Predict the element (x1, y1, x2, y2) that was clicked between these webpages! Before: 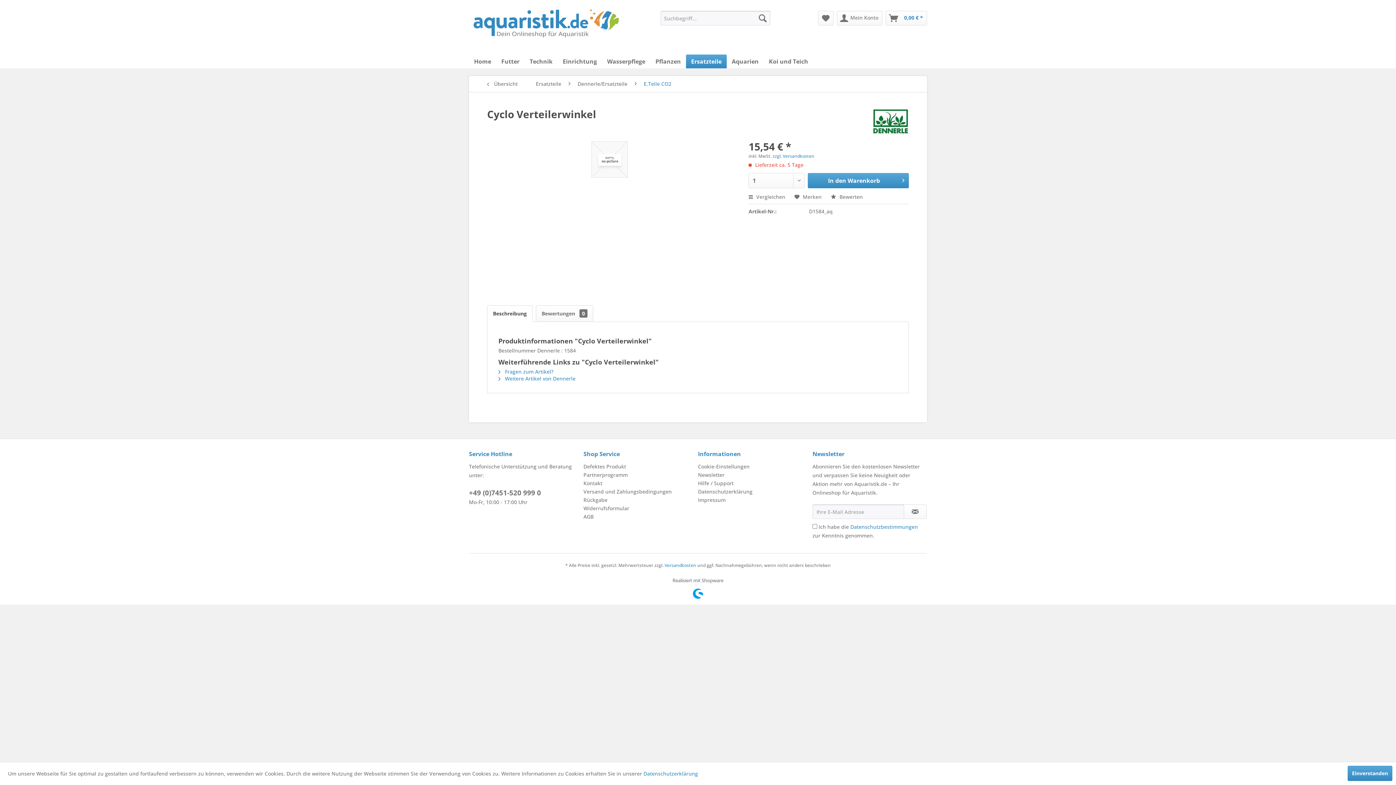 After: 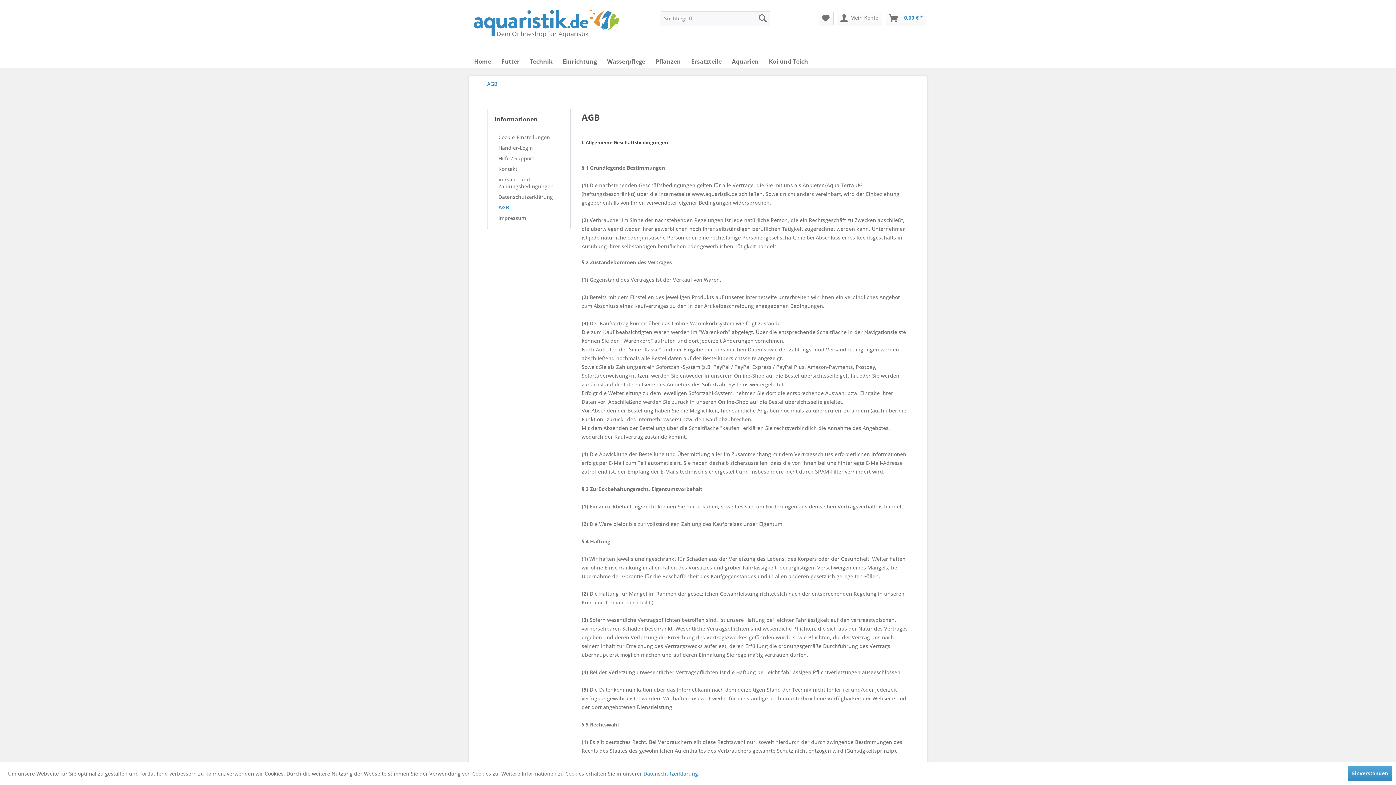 Action: label: AGB bbox: (583, 512, 694, 521)